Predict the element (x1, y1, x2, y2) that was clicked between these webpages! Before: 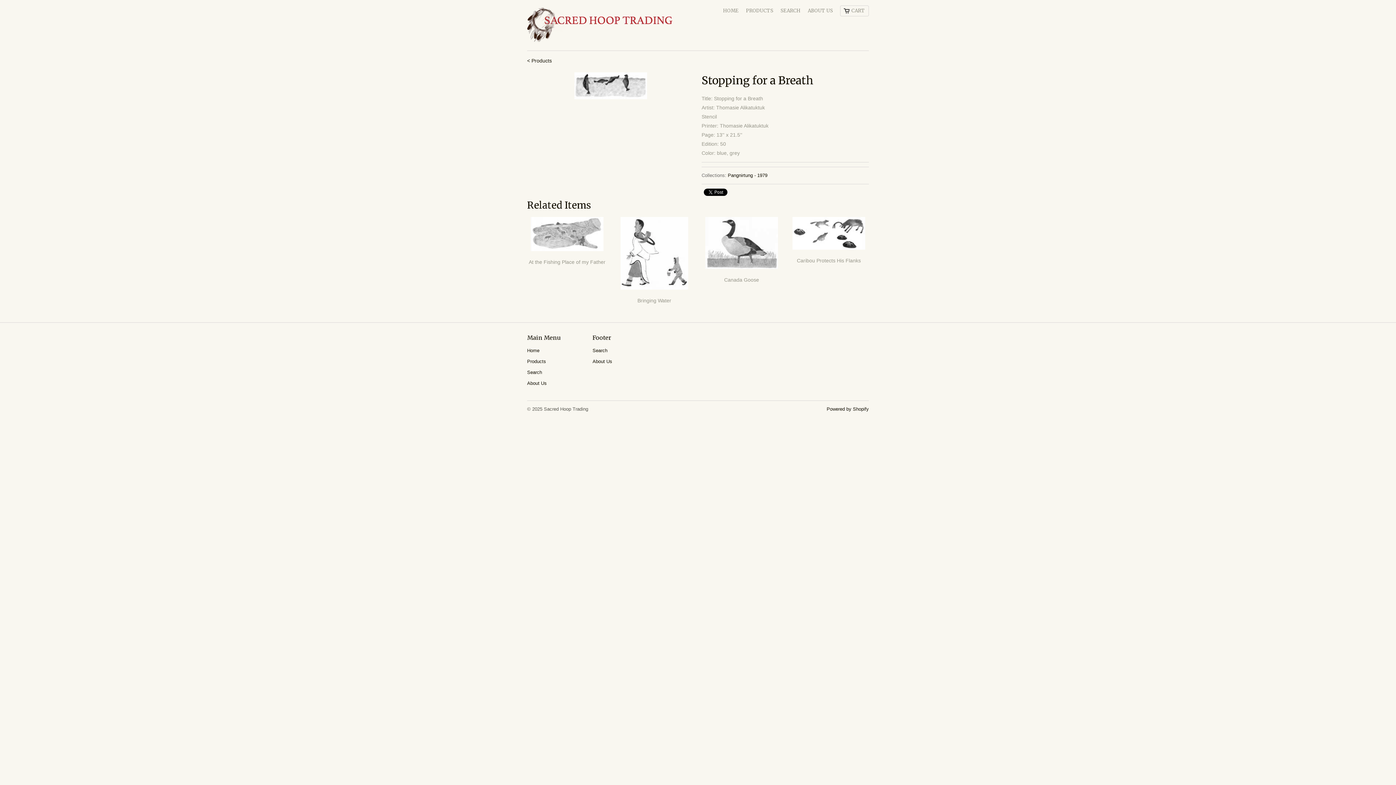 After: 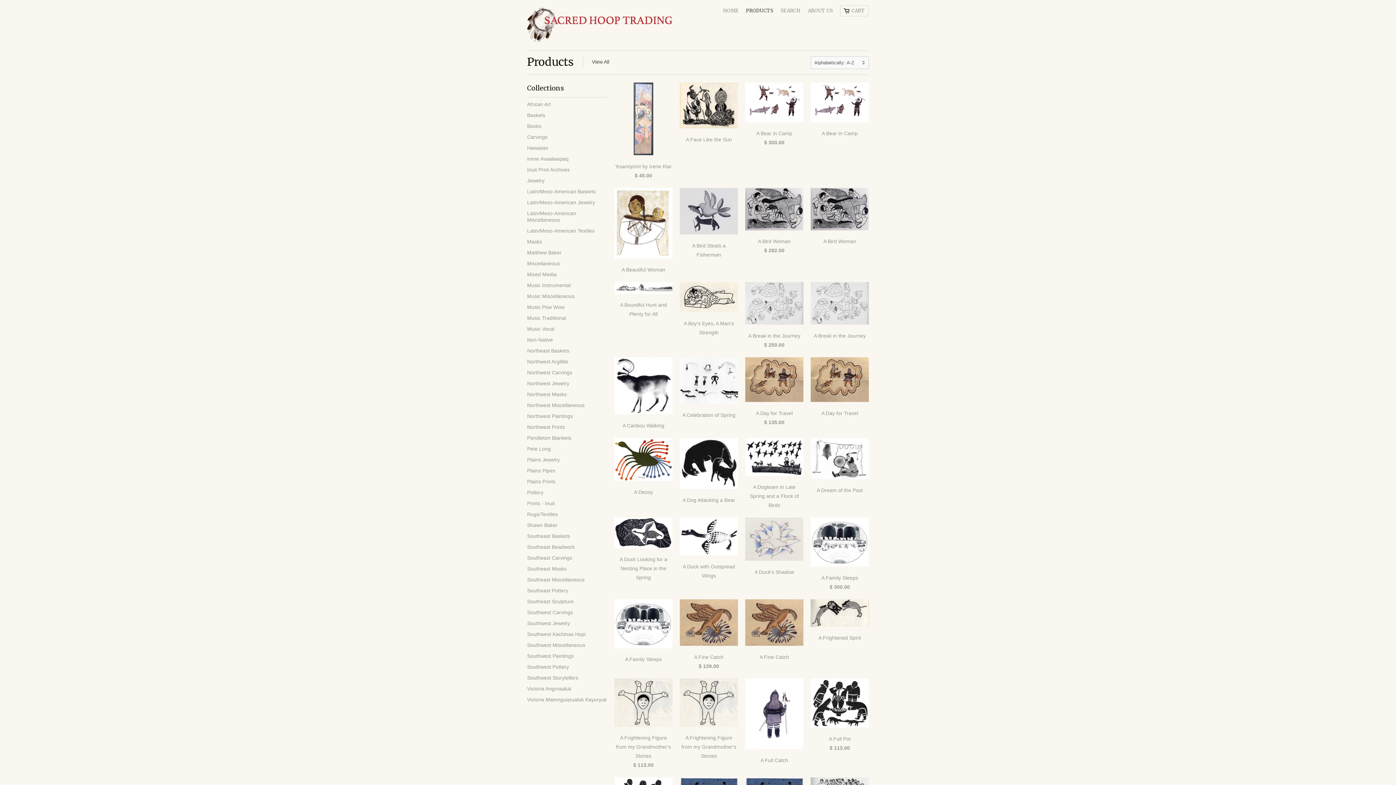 Action: label: < Products bbox: (527, 57, 552, 63)